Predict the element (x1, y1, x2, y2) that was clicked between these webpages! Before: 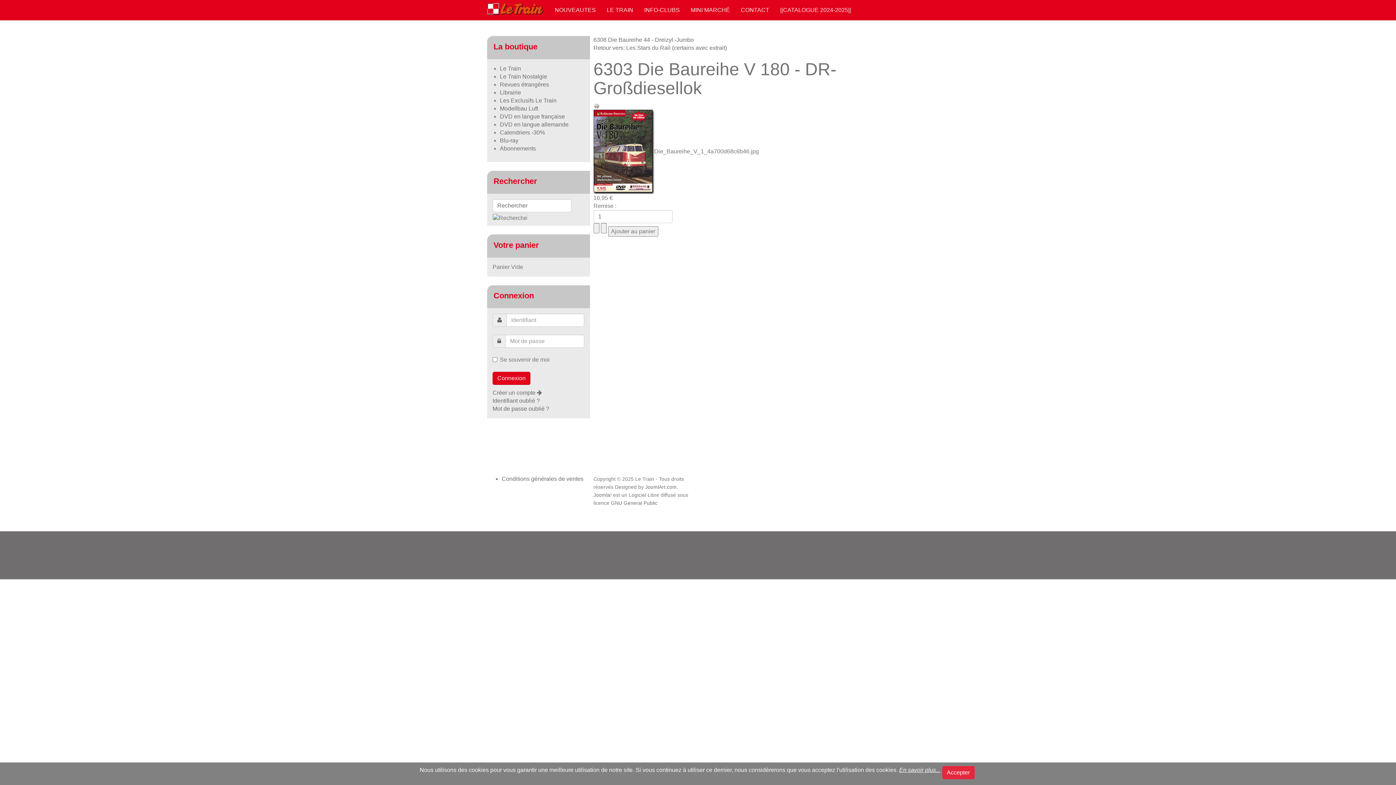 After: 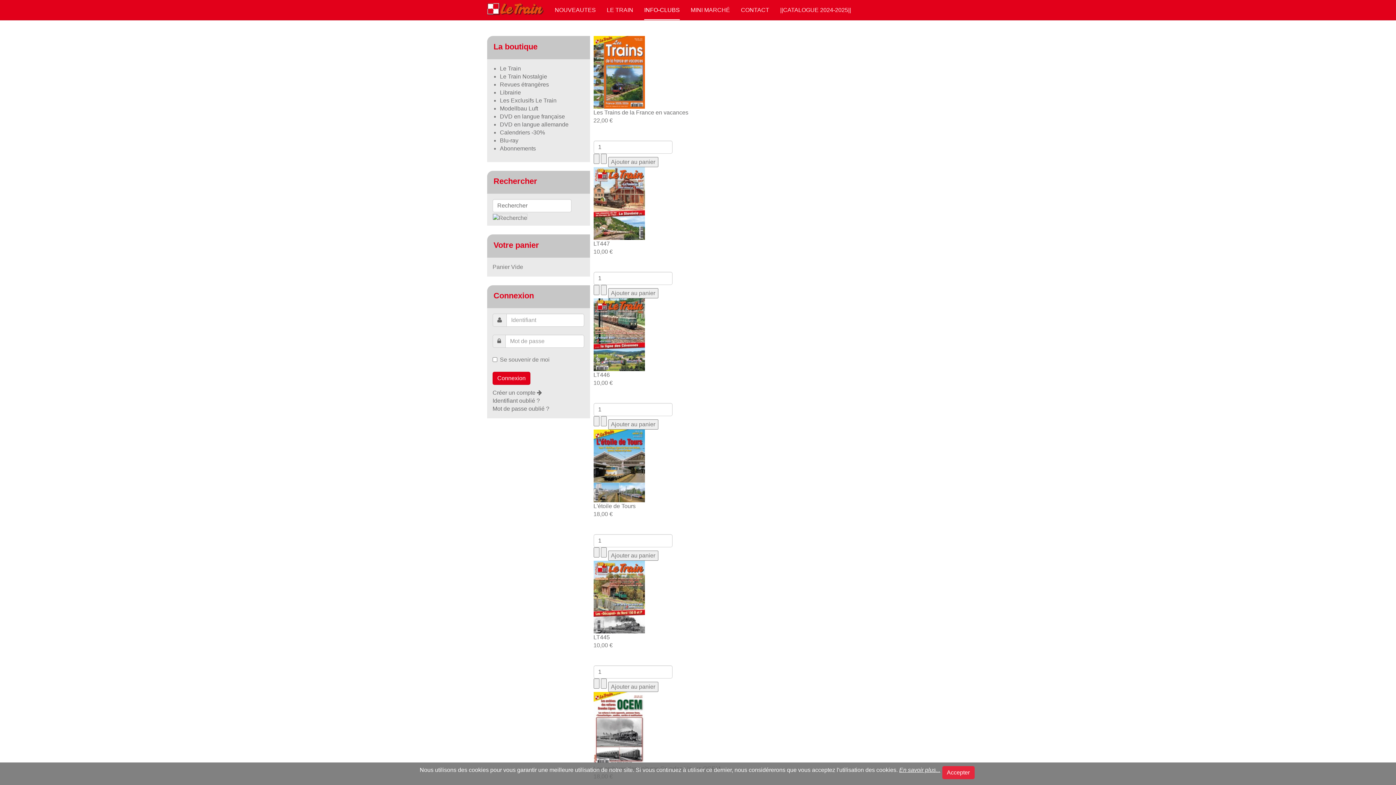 Action: label: INFO-CLUBS bbox: (644, 0, 680, 20)